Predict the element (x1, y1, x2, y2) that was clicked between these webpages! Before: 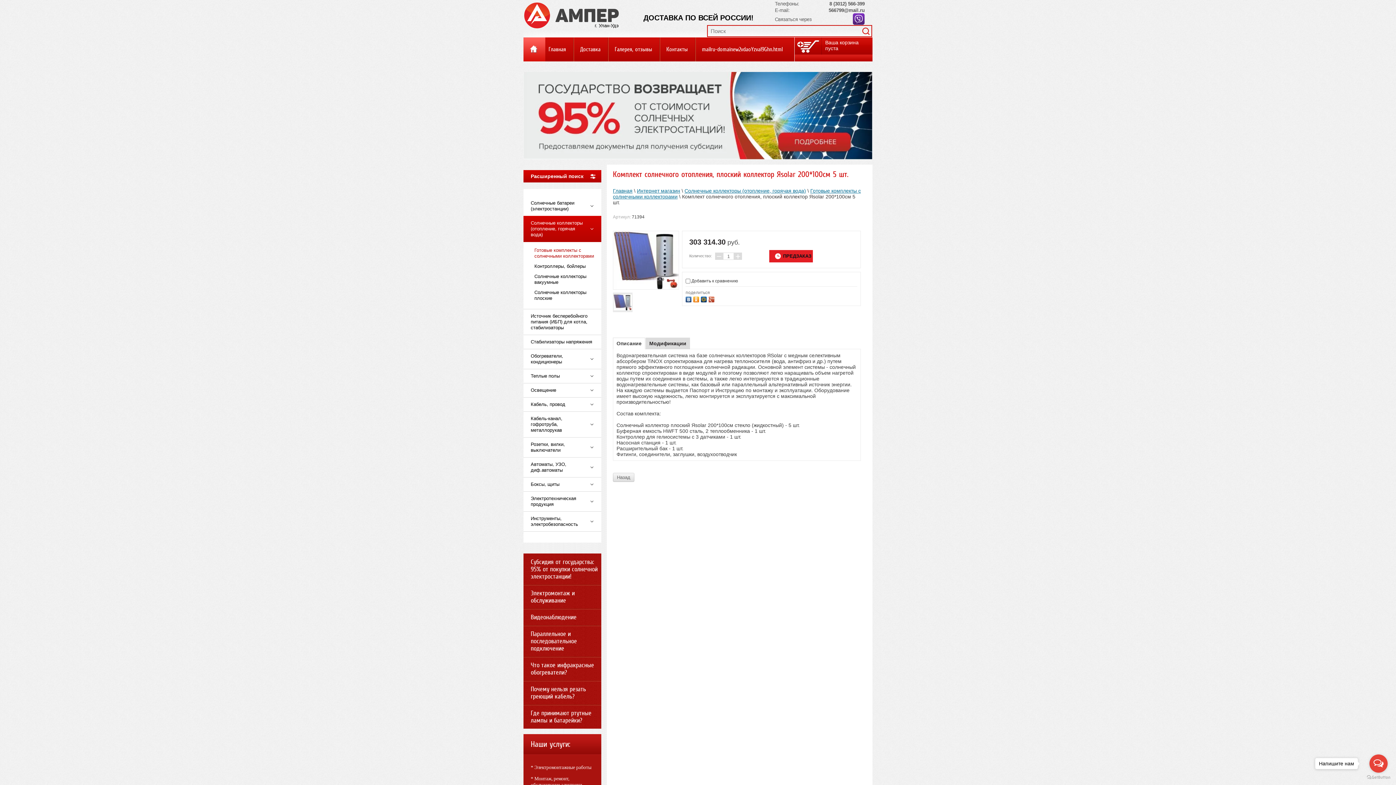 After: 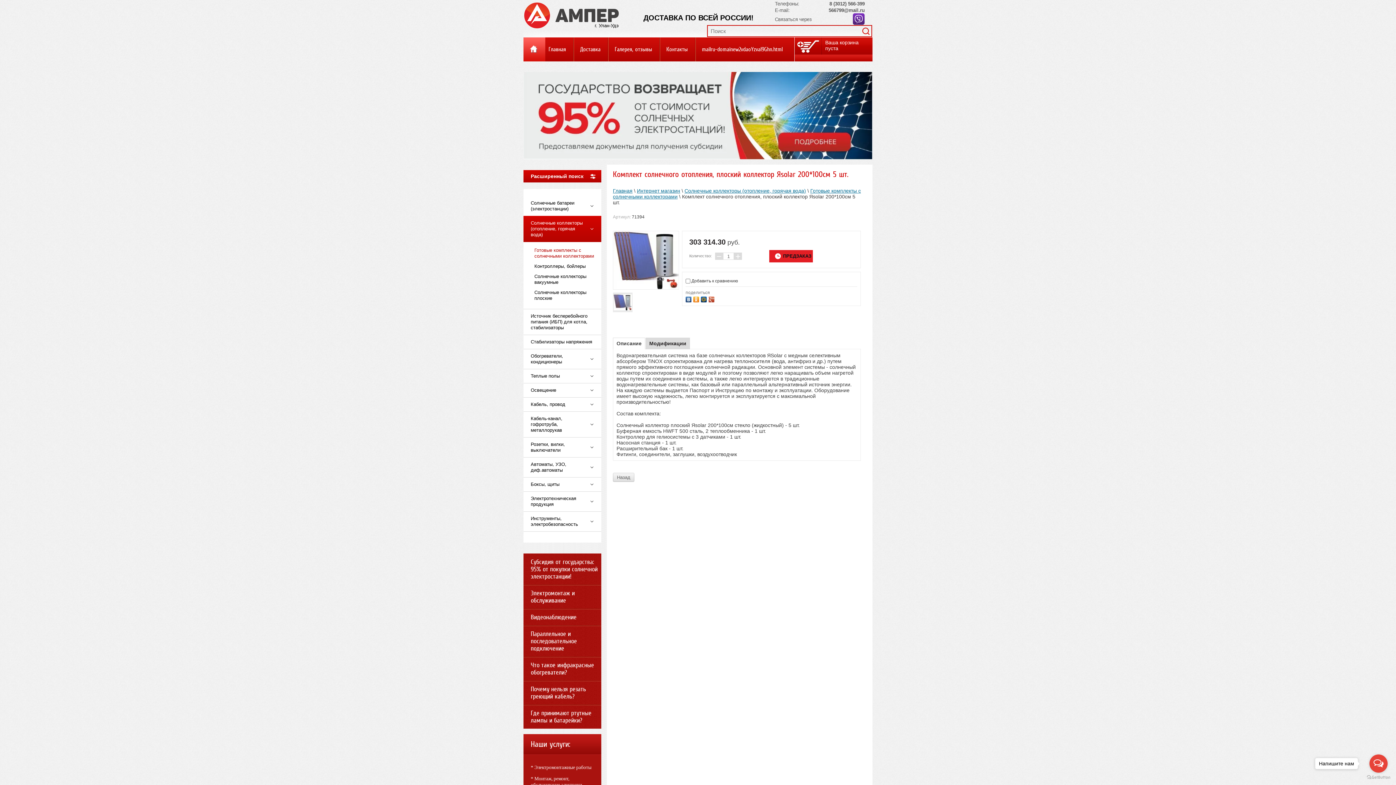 Action: bbox: (613, 338, 645, 348) label: Описание